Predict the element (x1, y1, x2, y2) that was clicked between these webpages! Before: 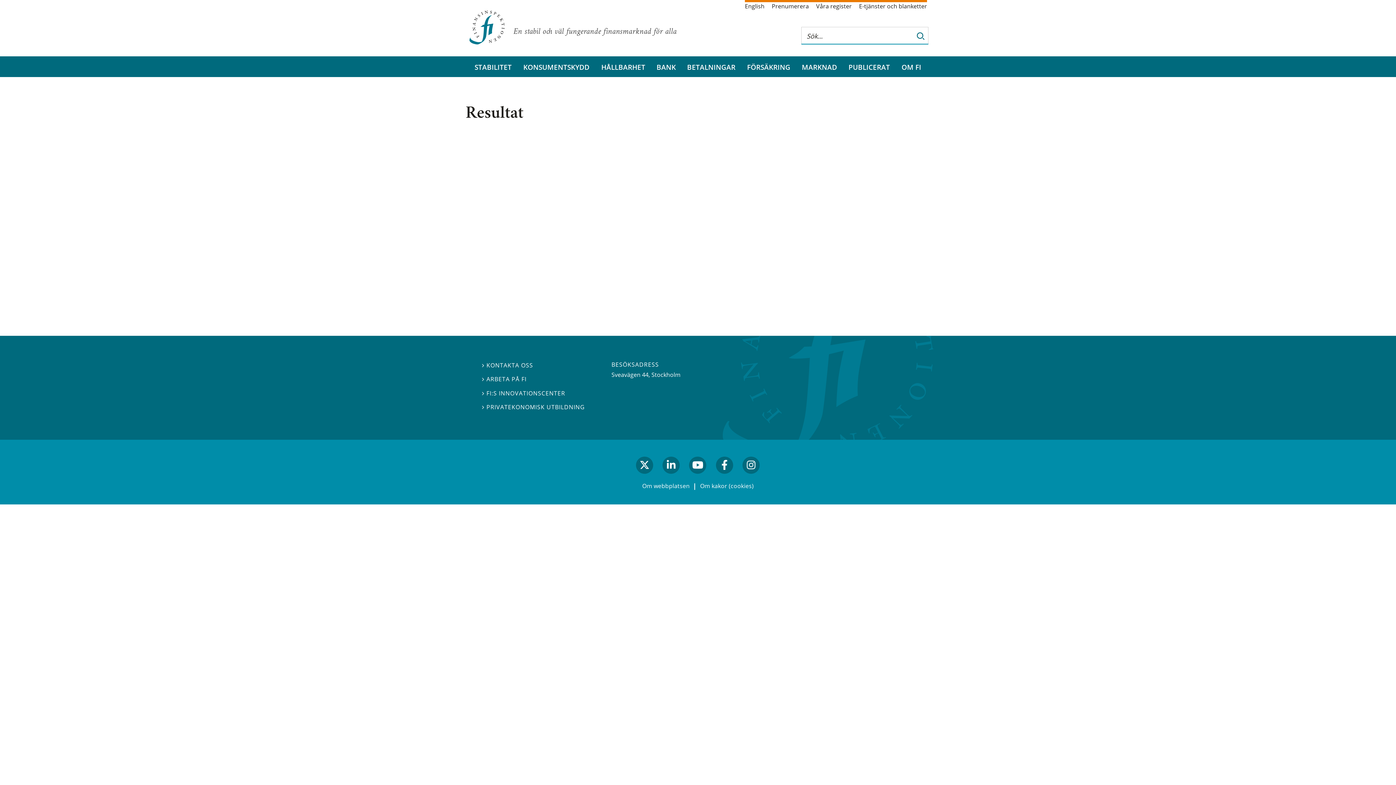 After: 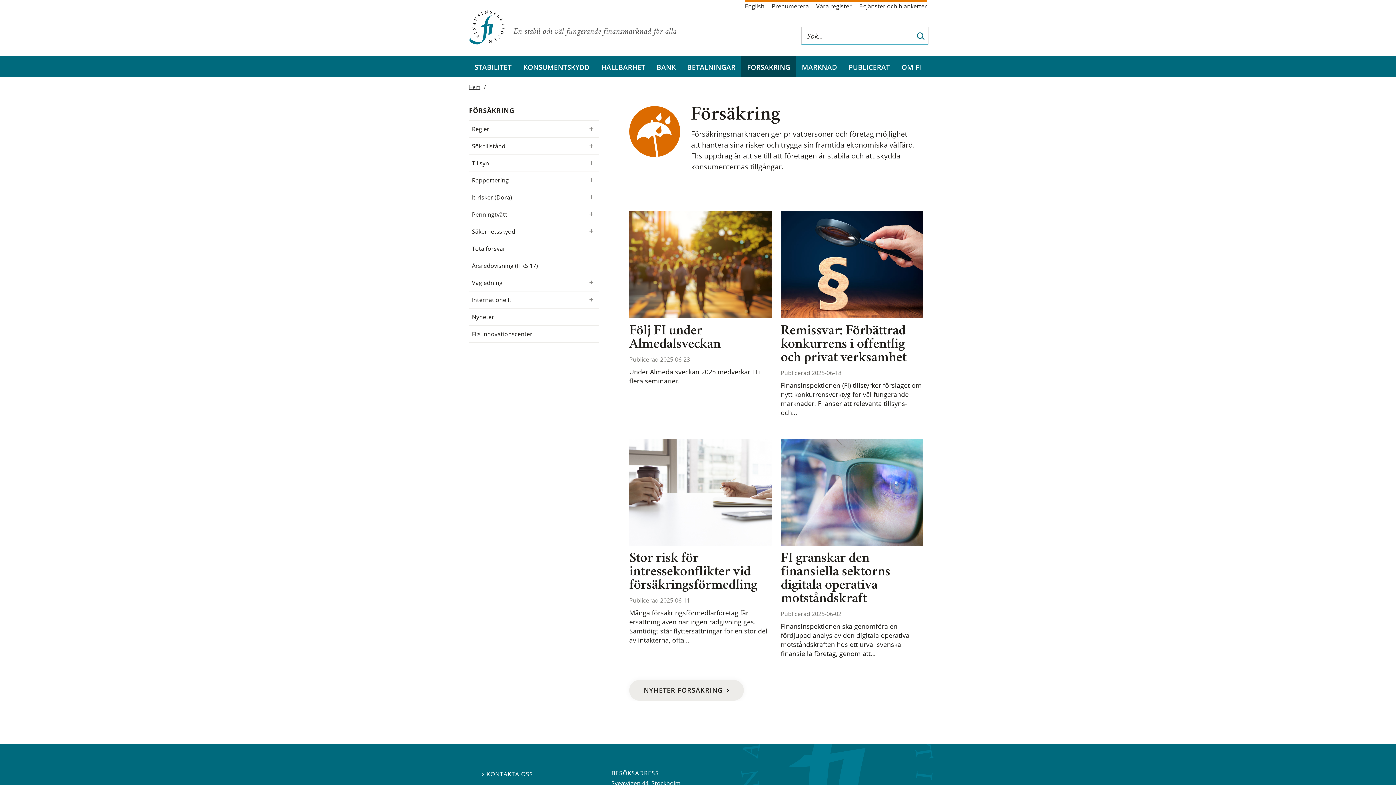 Action: bbox: (741, 56, 796, 77) label: FÖRSÄKRING